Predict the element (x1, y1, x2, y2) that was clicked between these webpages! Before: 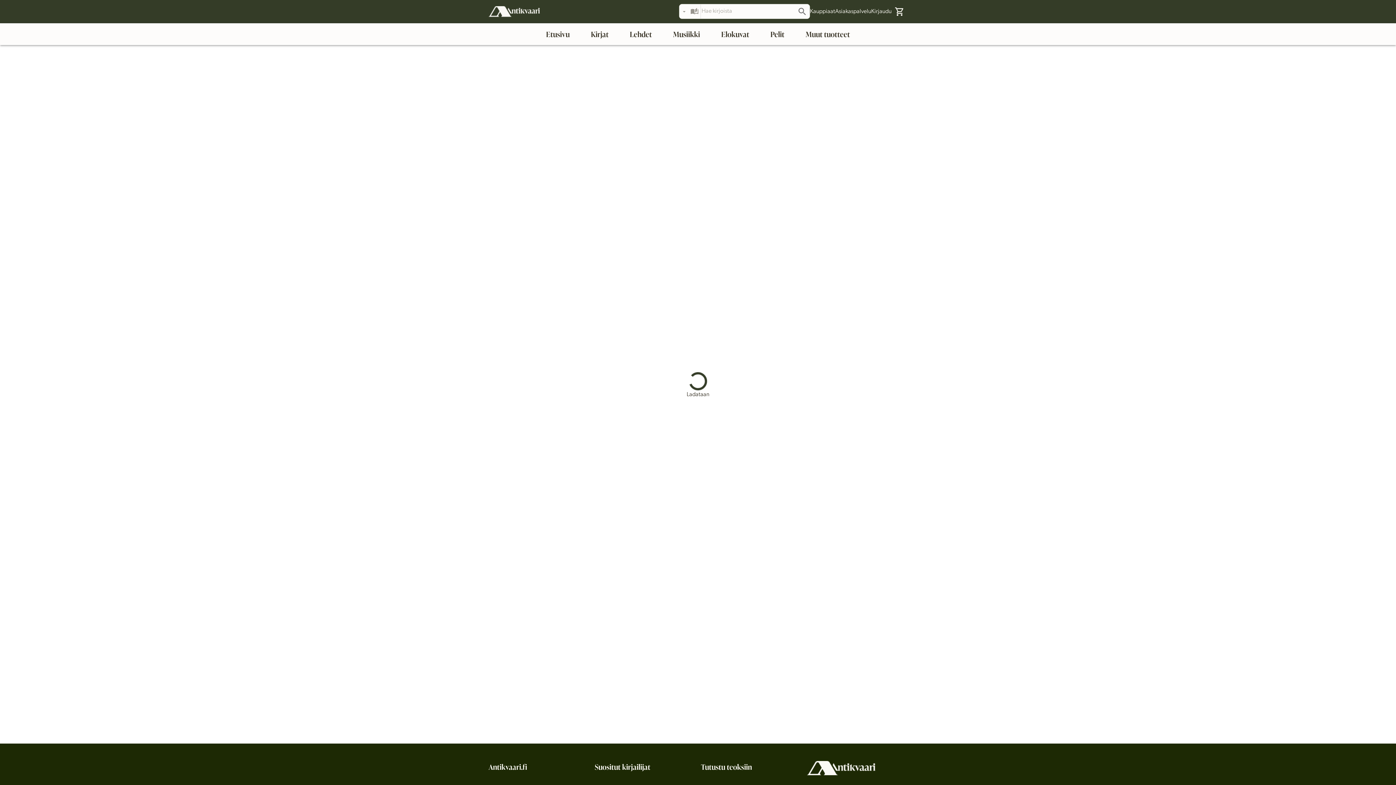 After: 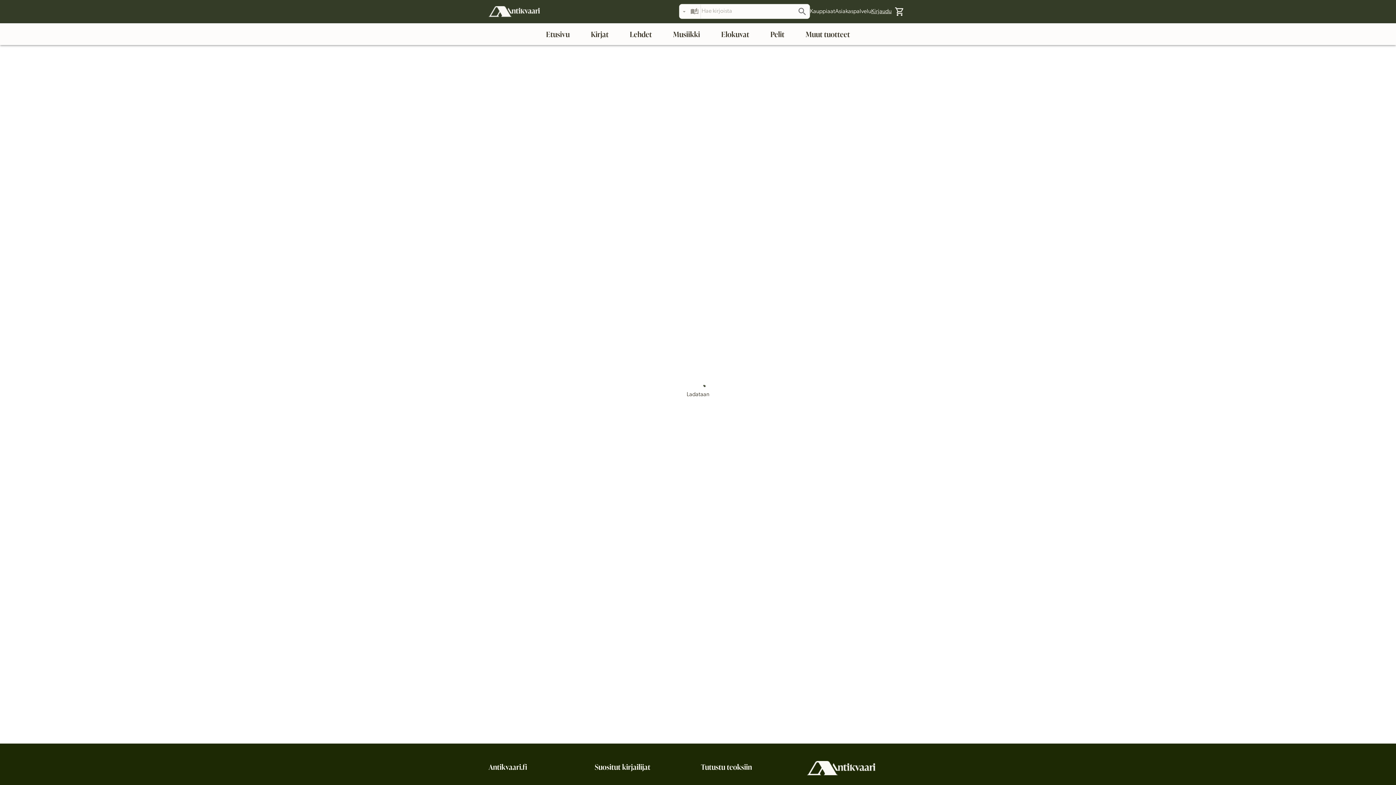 Action: bbox: (871, 7, 891, 15) label: Kirjaudu